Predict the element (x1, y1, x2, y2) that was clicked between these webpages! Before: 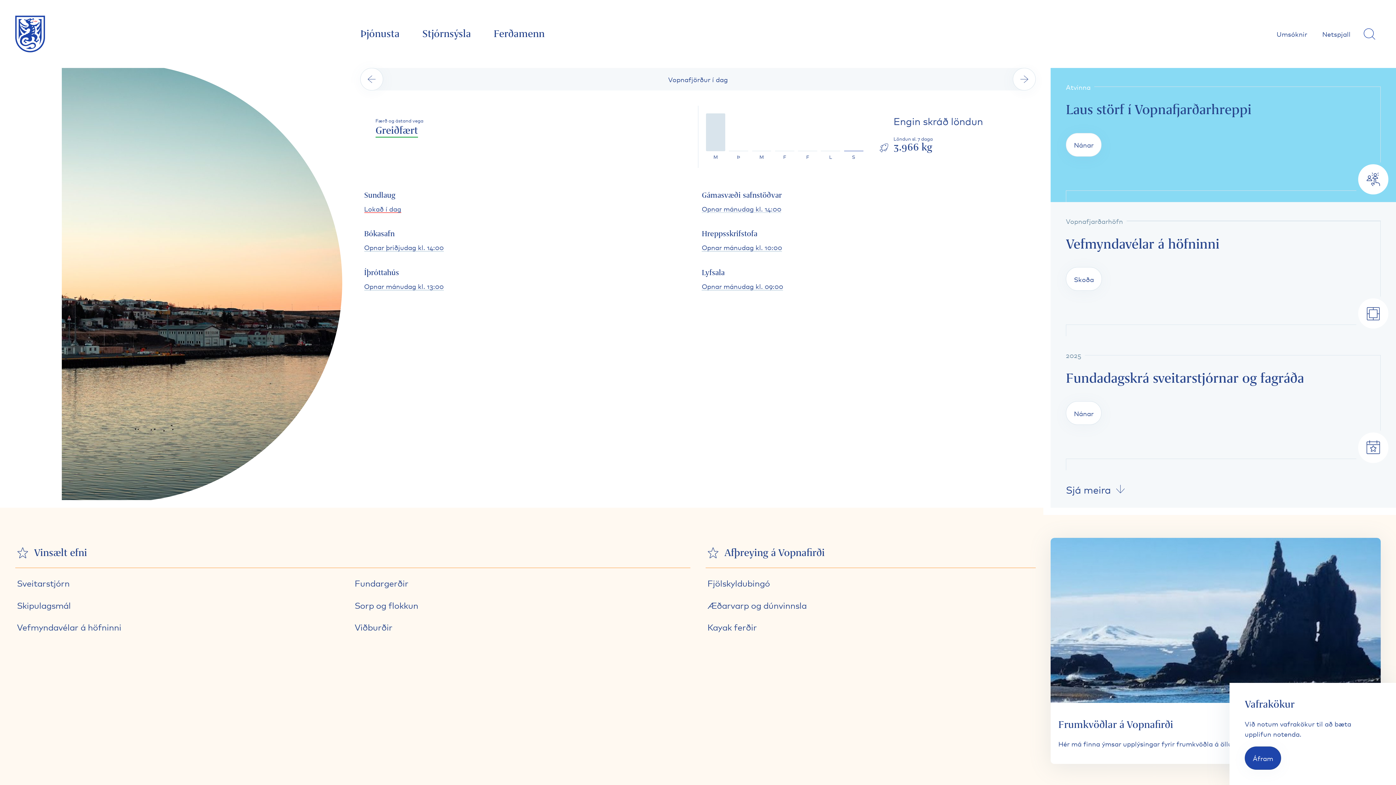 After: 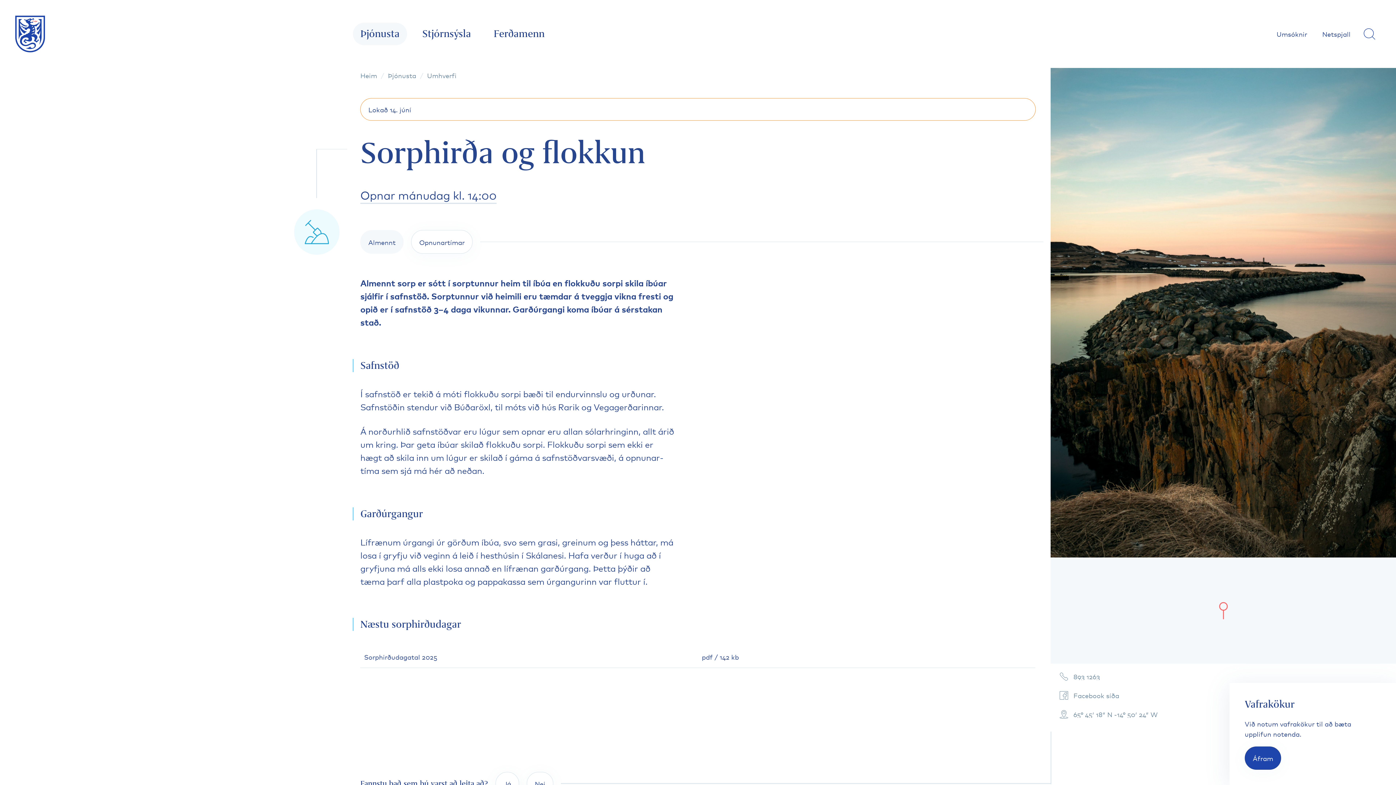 Action: label: Sorp og flokkun bbox: (352, 594, 690, 616)